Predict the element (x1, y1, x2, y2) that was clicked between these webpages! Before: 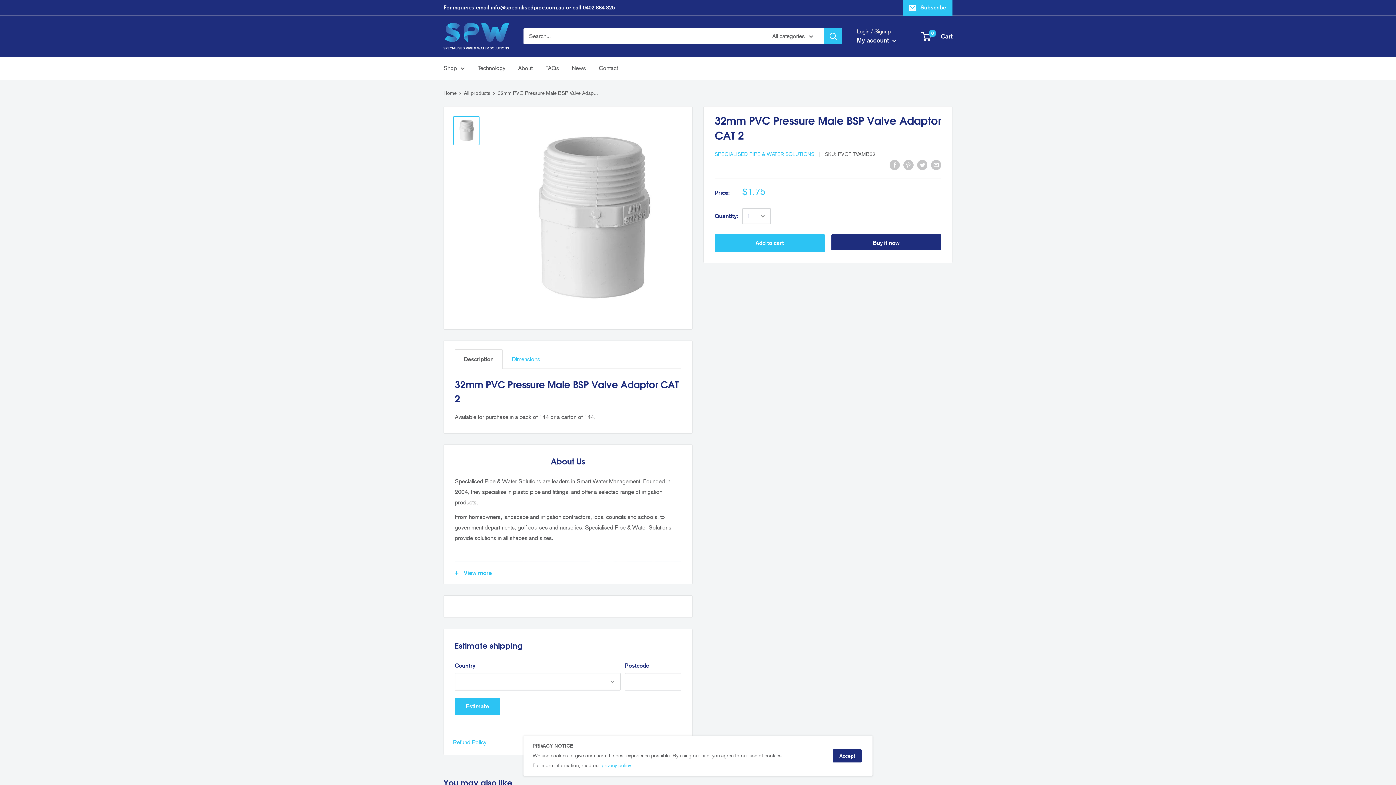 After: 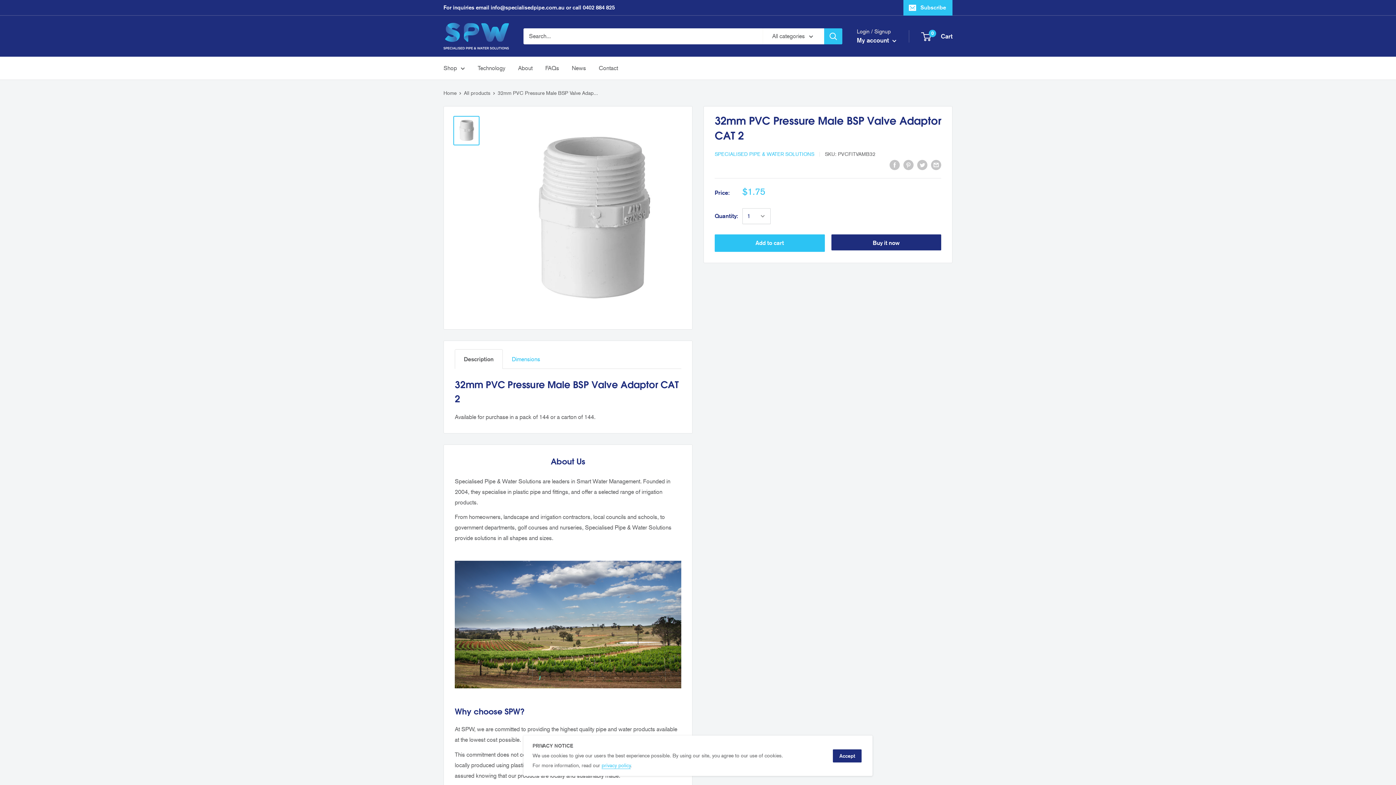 Action: bbox: (444, 562, 692, 584) label: View more